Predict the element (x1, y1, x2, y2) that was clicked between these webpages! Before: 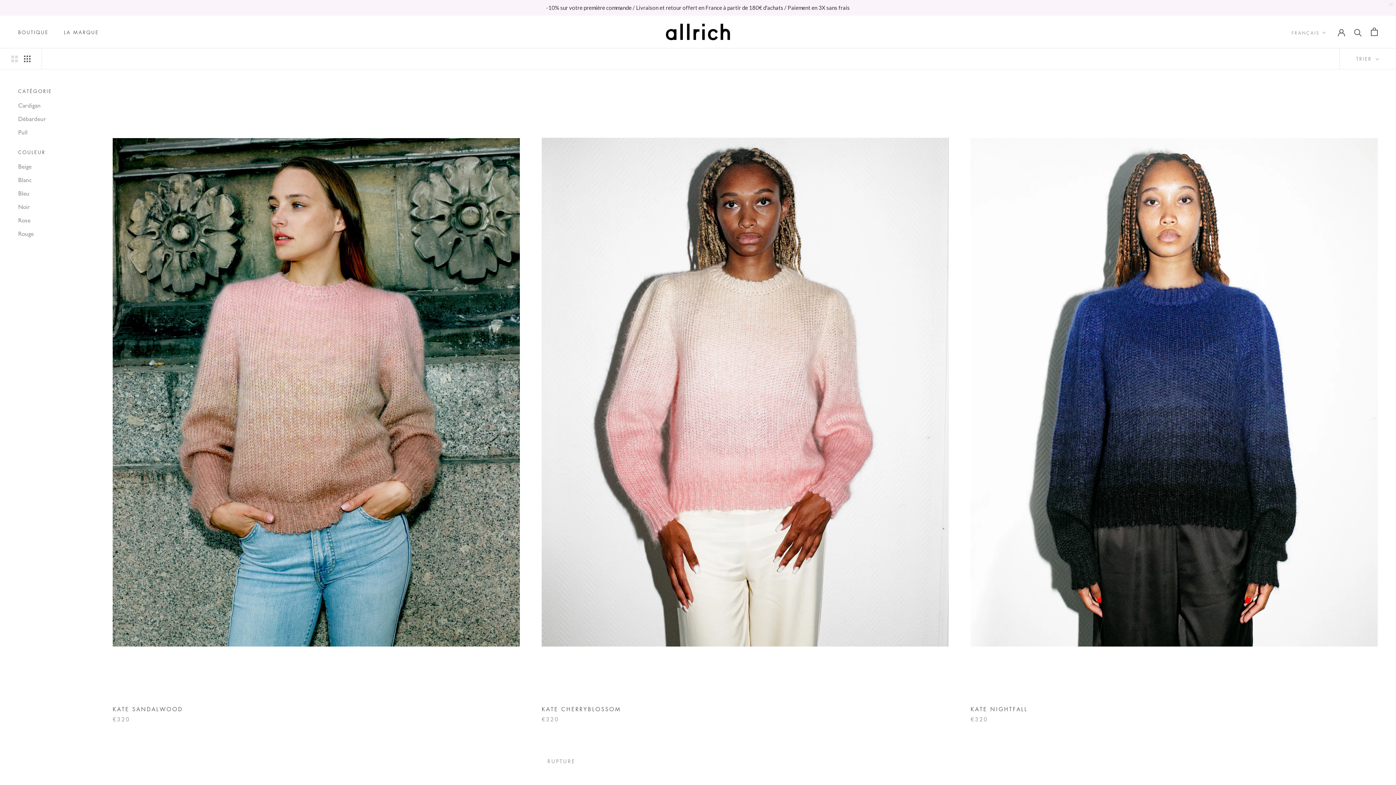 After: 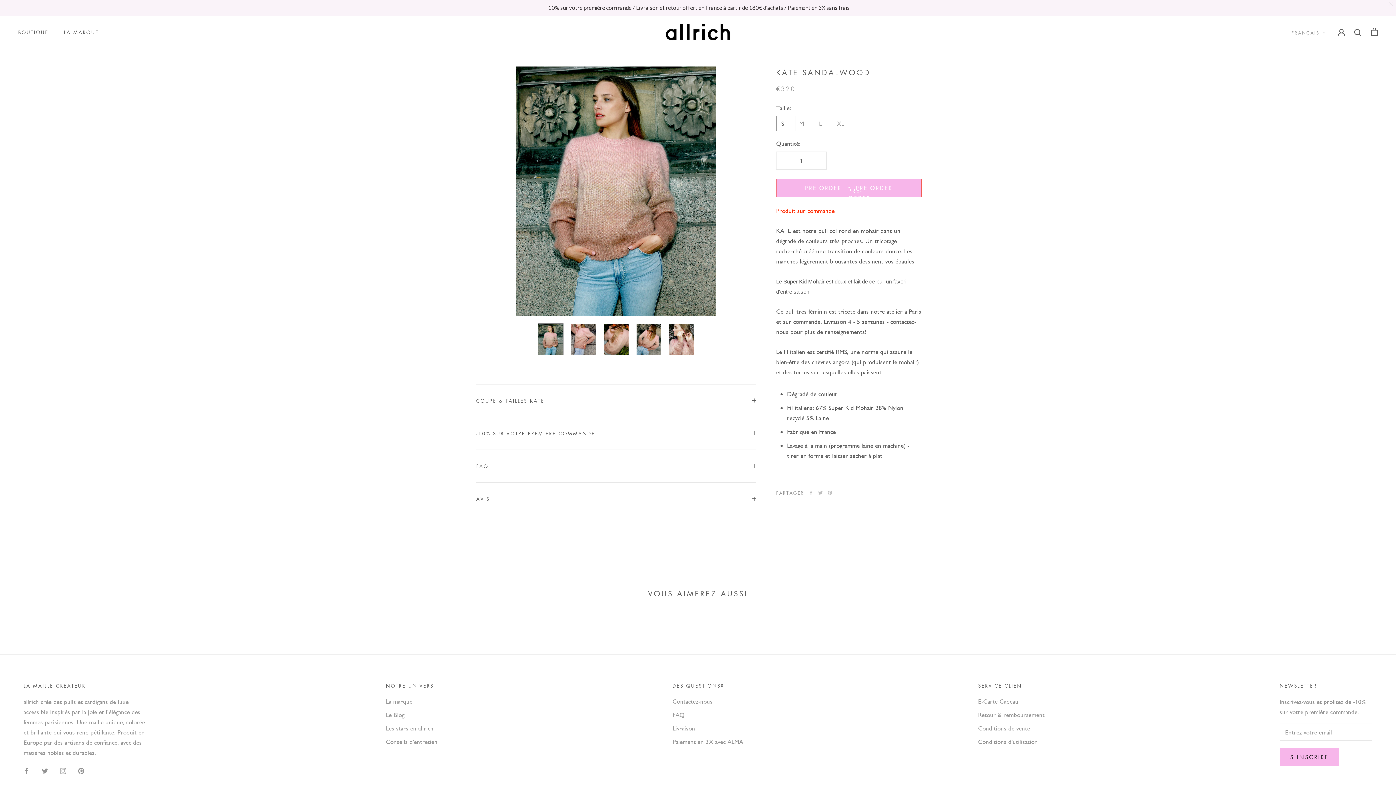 Action: bbox: (112, 705, 182, 713) label: KATE SANDALWOOD